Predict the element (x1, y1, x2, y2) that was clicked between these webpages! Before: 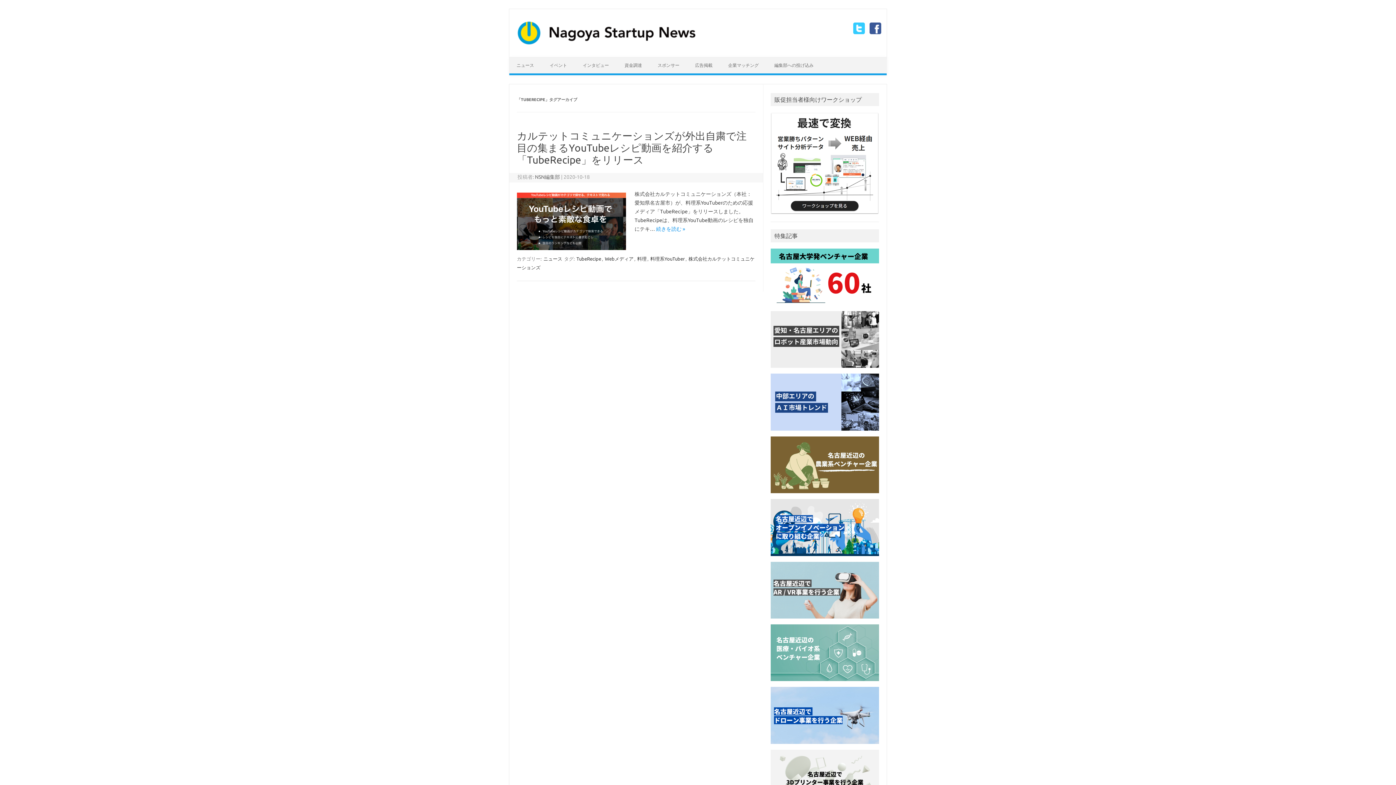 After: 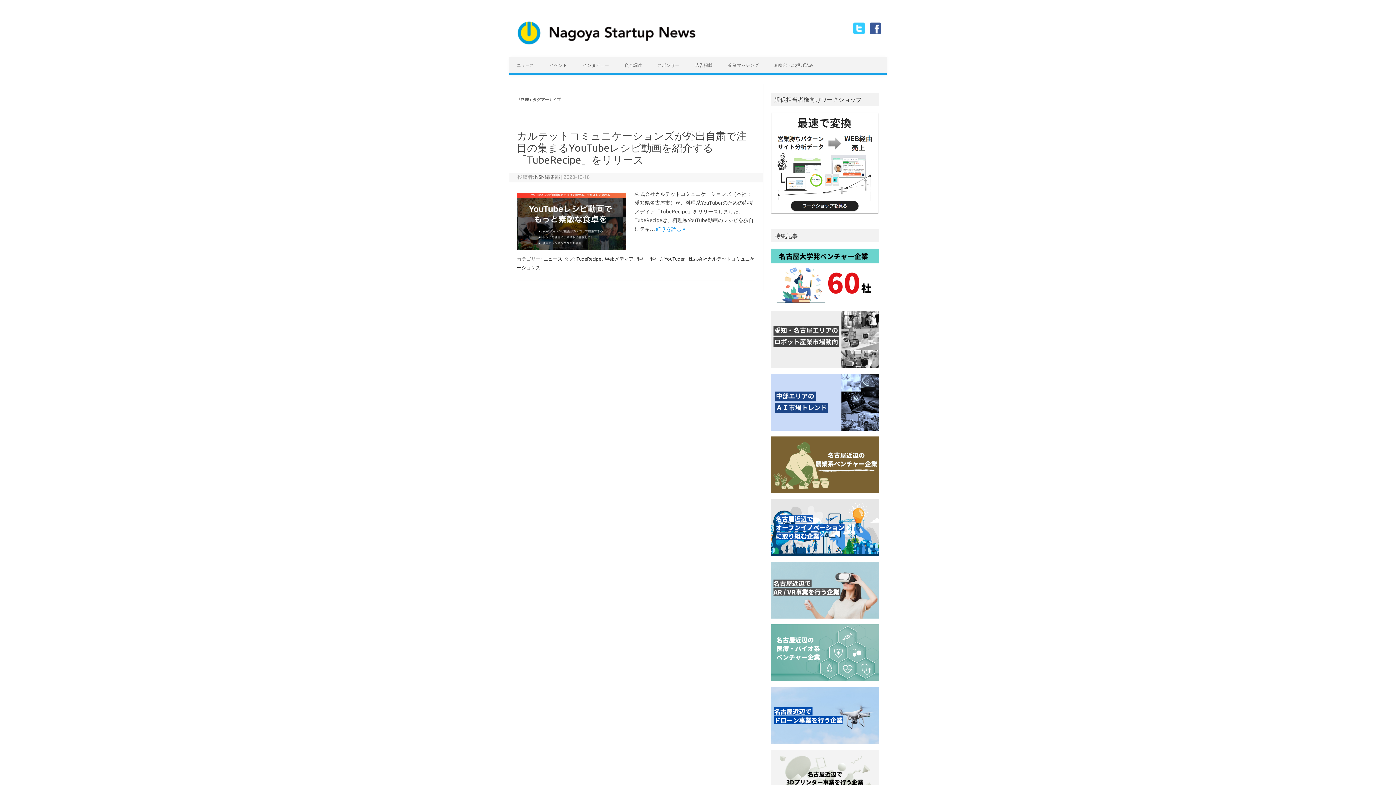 Action: label: 料理 bbox: (636, 255, 647, 262)